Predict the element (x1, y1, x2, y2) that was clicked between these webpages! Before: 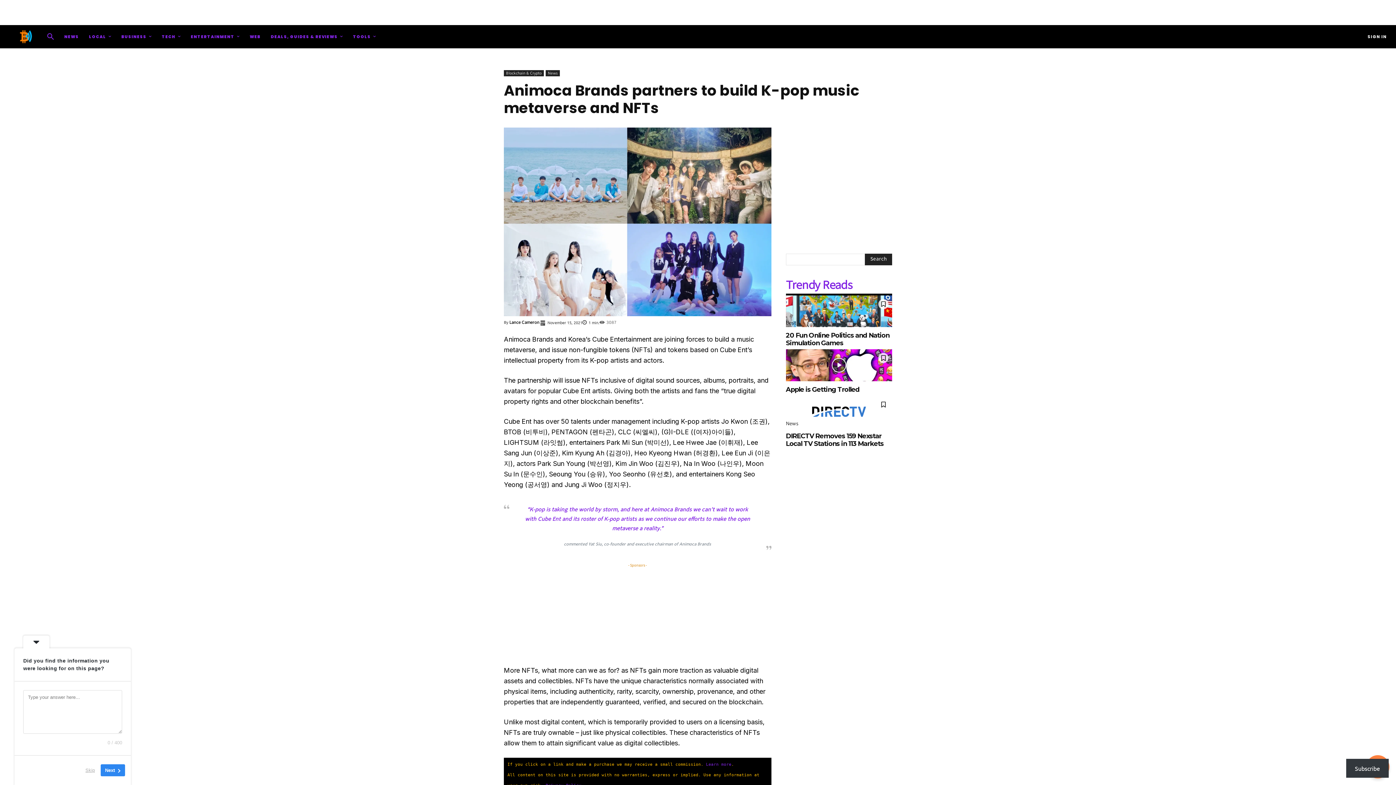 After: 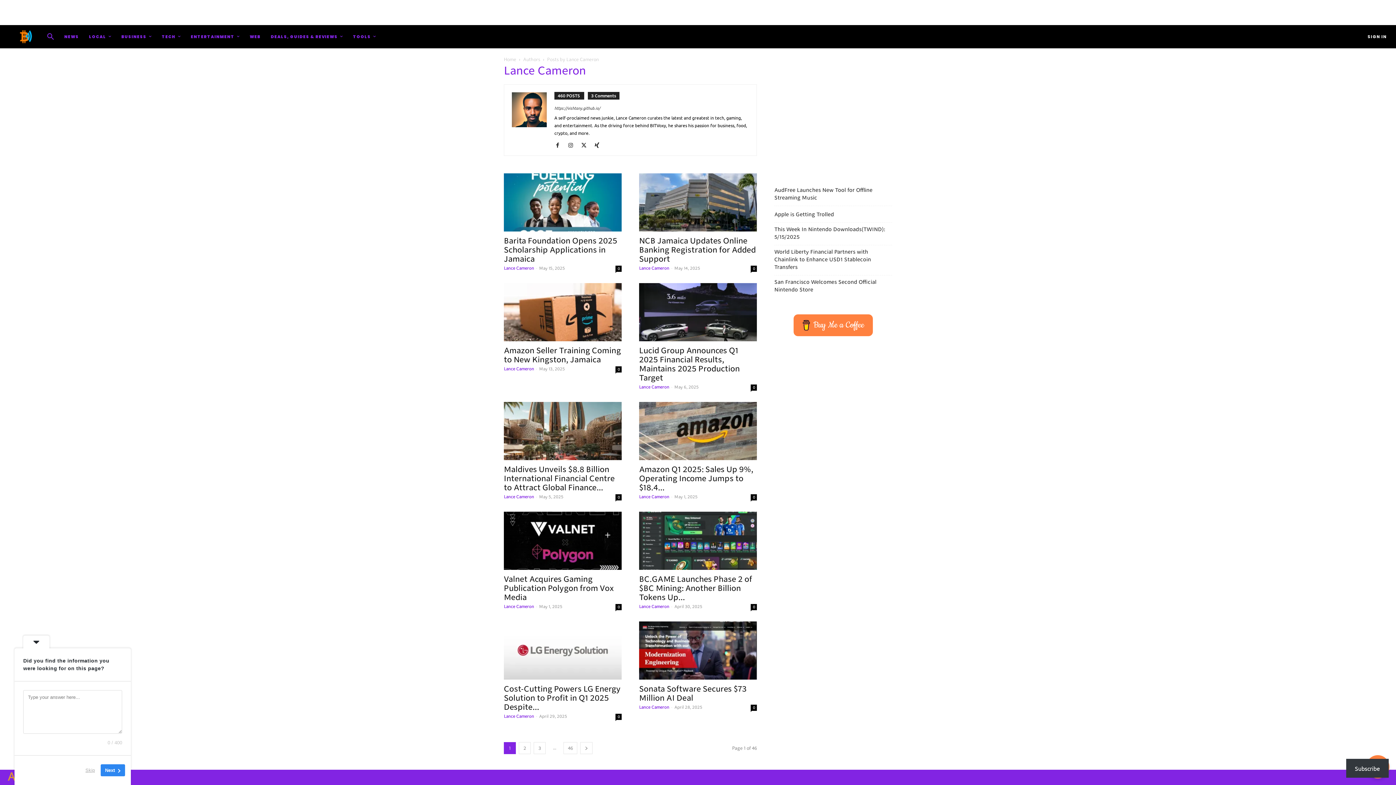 Action: bbox: (509, 317, 539, 328) label: Lance Cameron